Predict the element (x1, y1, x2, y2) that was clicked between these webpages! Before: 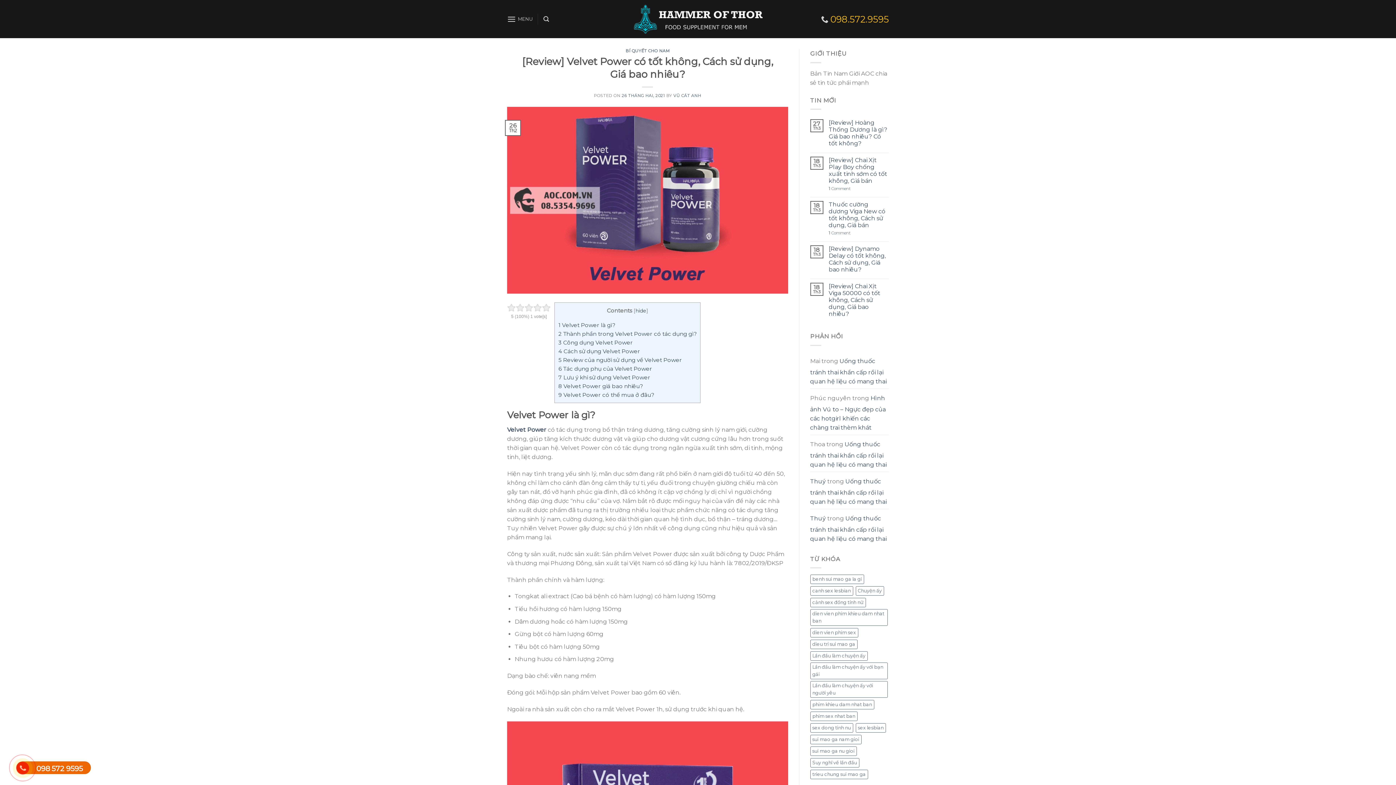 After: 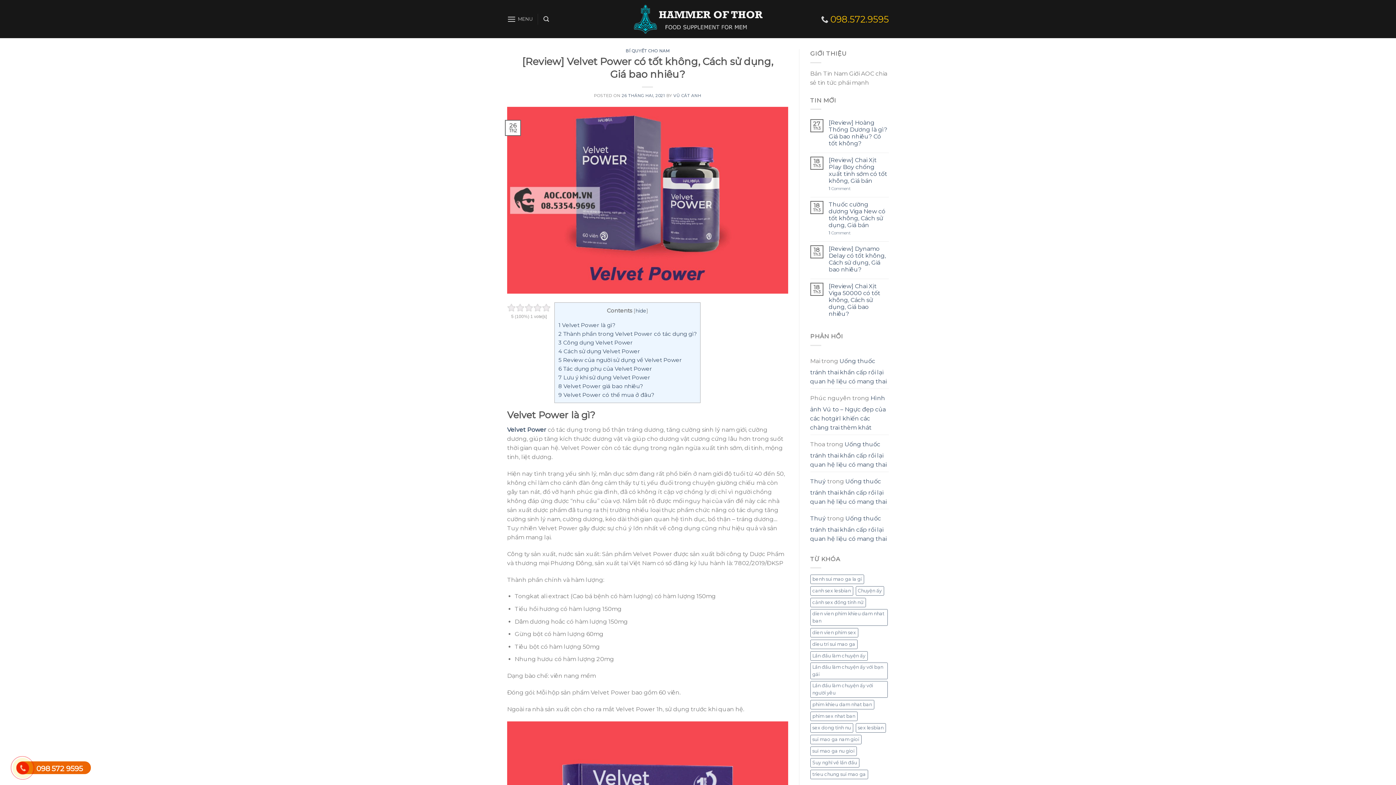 Action: bbox: (533, 303, 542, 312)